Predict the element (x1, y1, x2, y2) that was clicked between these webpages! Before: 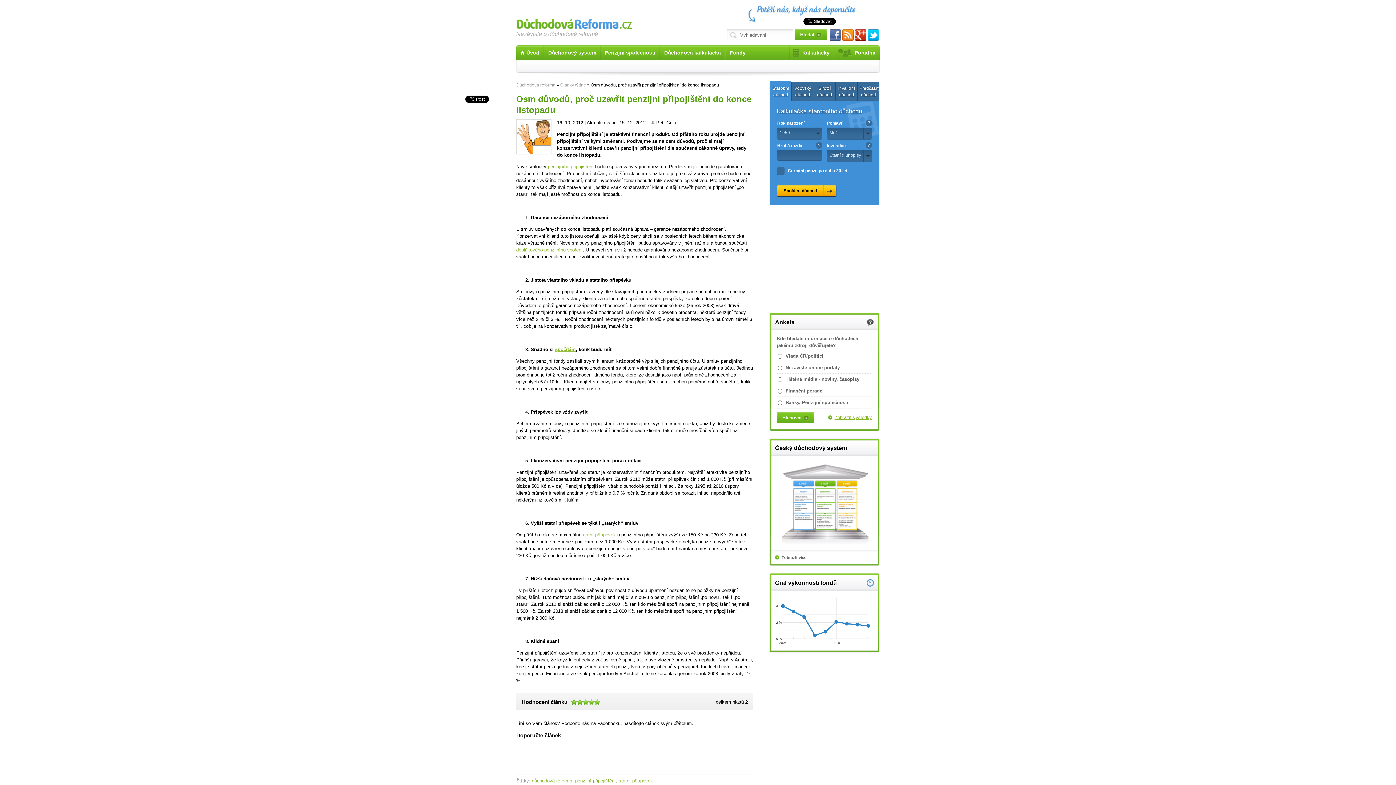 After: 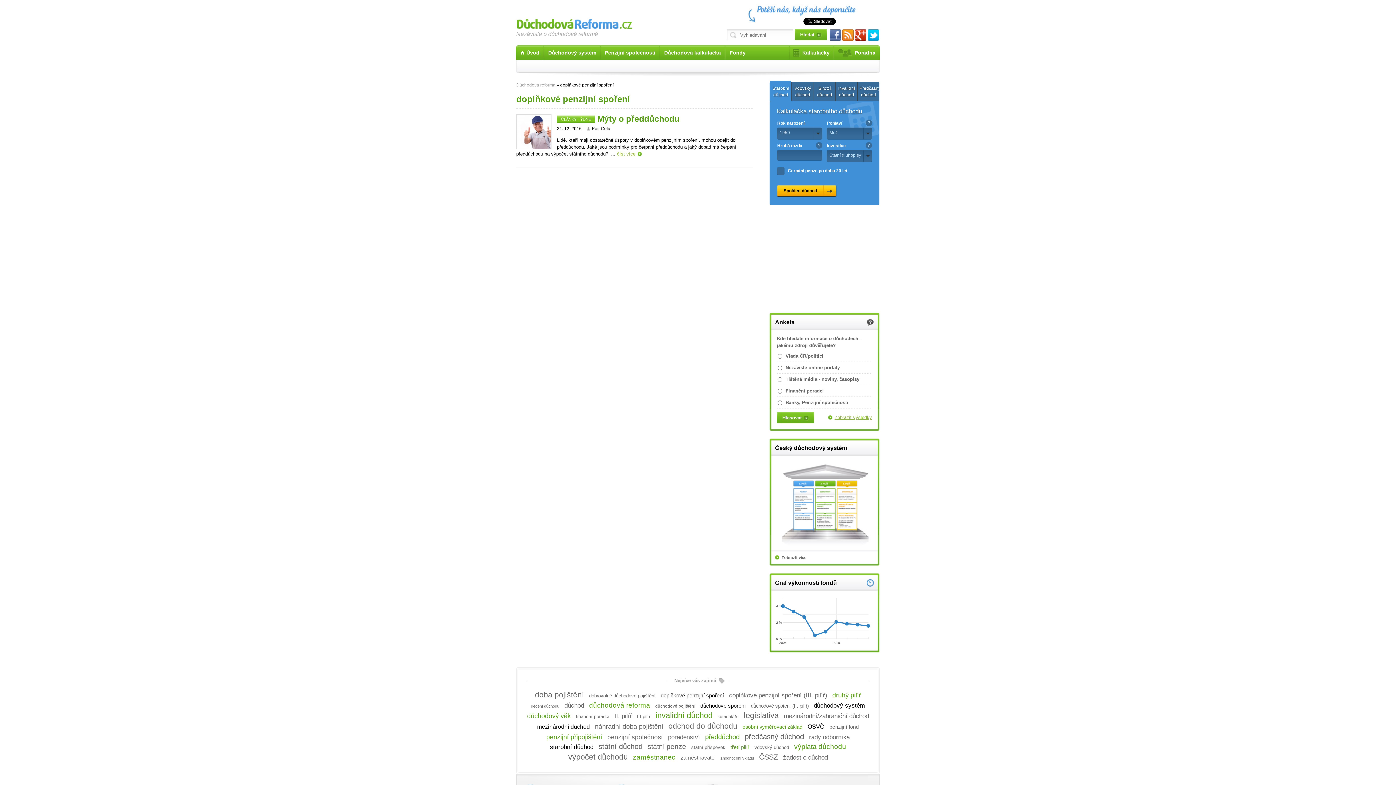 Action: bbox: (516, 247, 582, 252) label: doplňkového penzijního spoření